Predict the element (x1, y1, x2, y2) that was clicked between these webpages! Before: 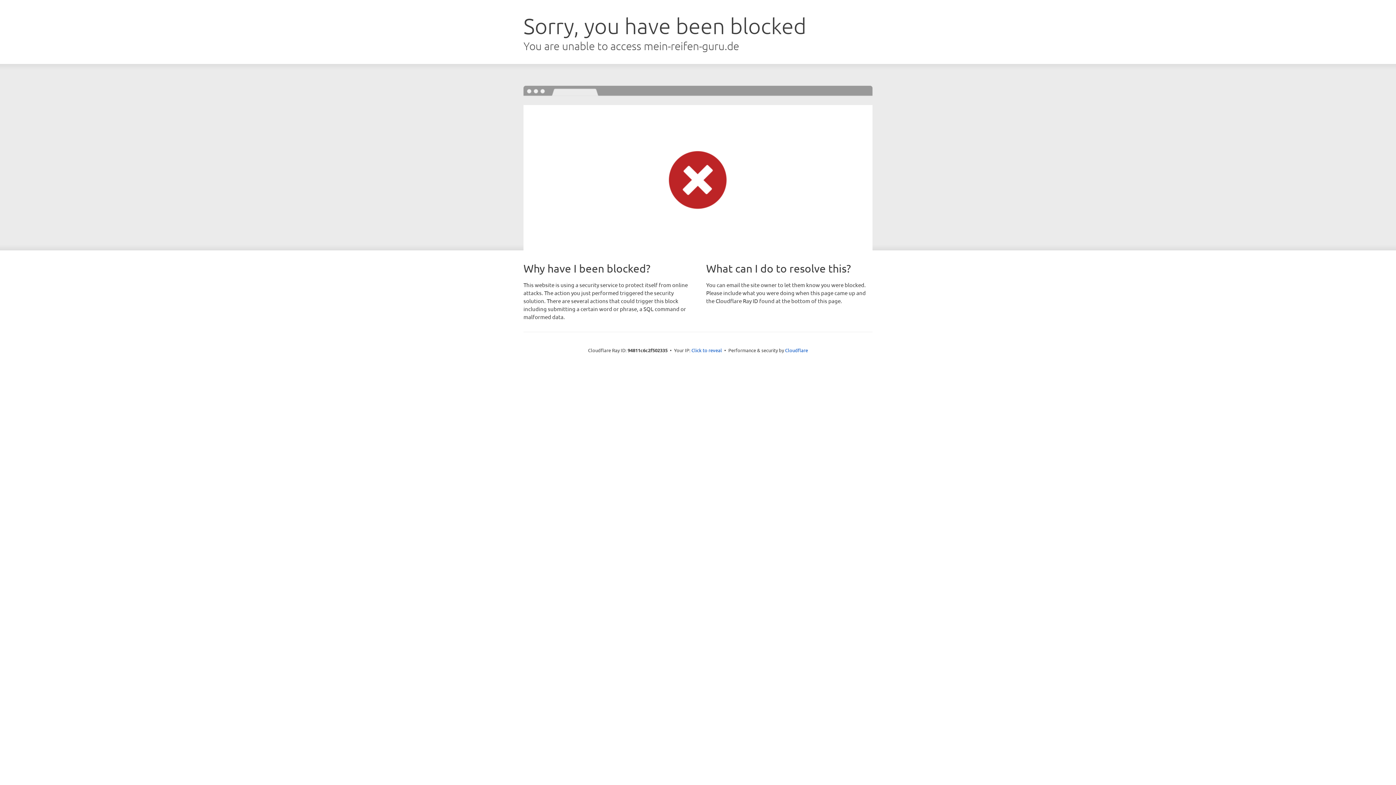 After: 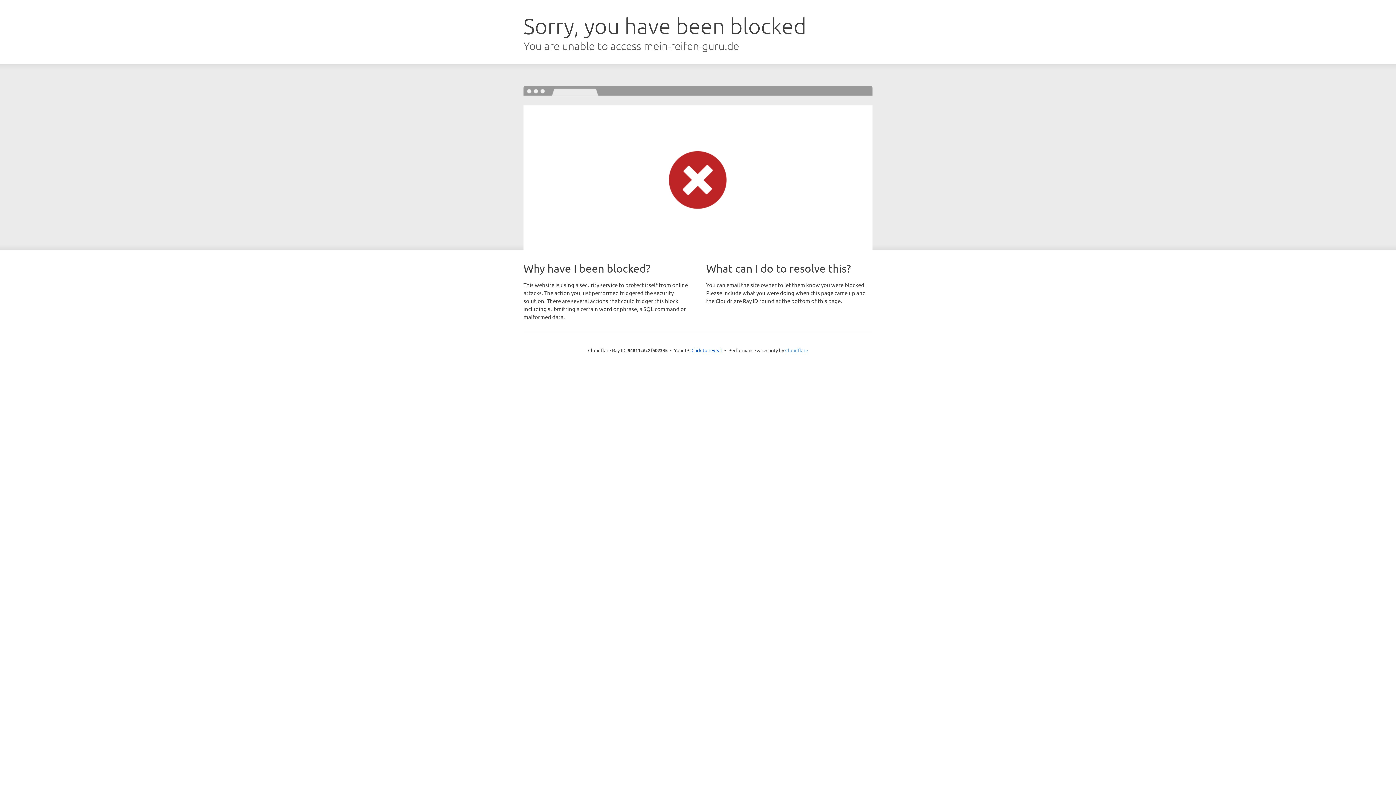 Action: label: Cloudflare bbox: (785, 347, 808, 353)